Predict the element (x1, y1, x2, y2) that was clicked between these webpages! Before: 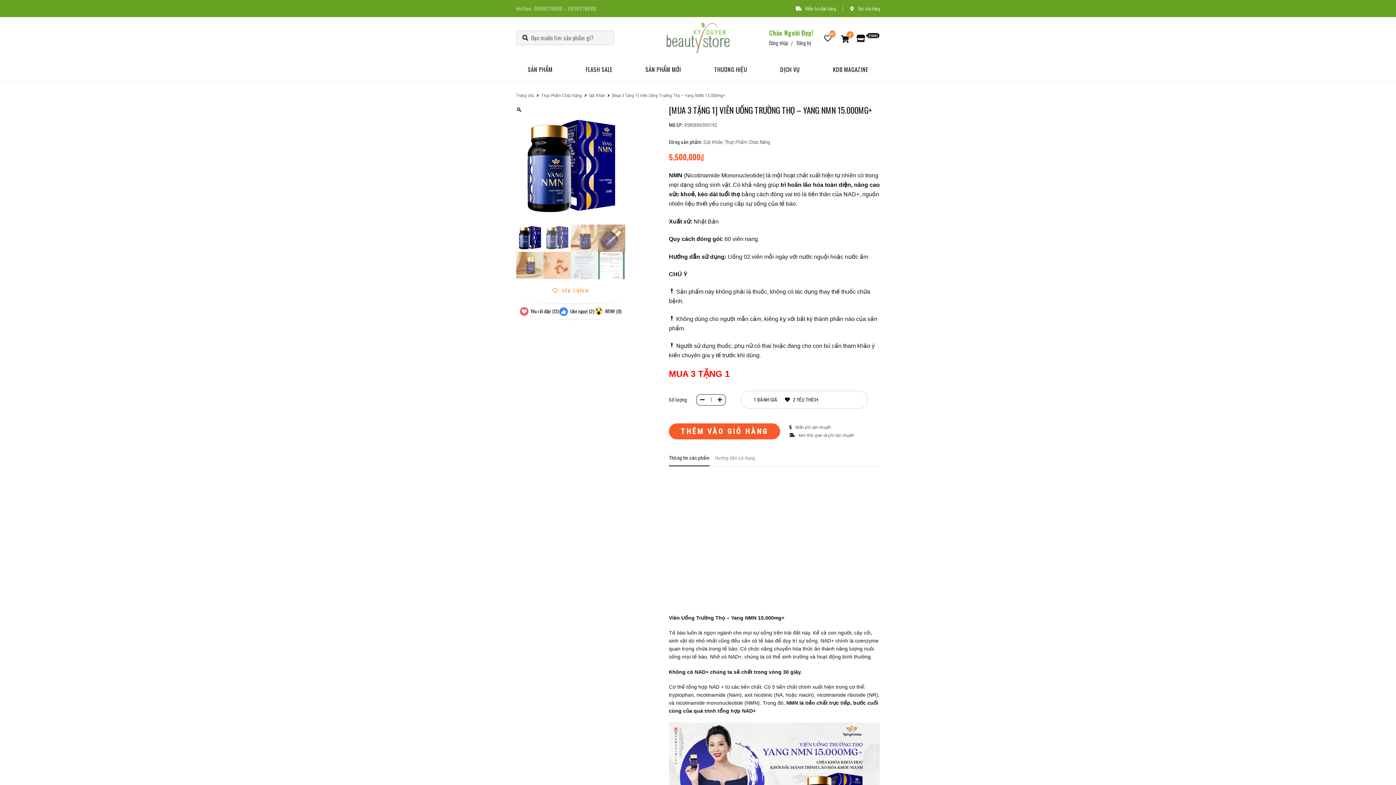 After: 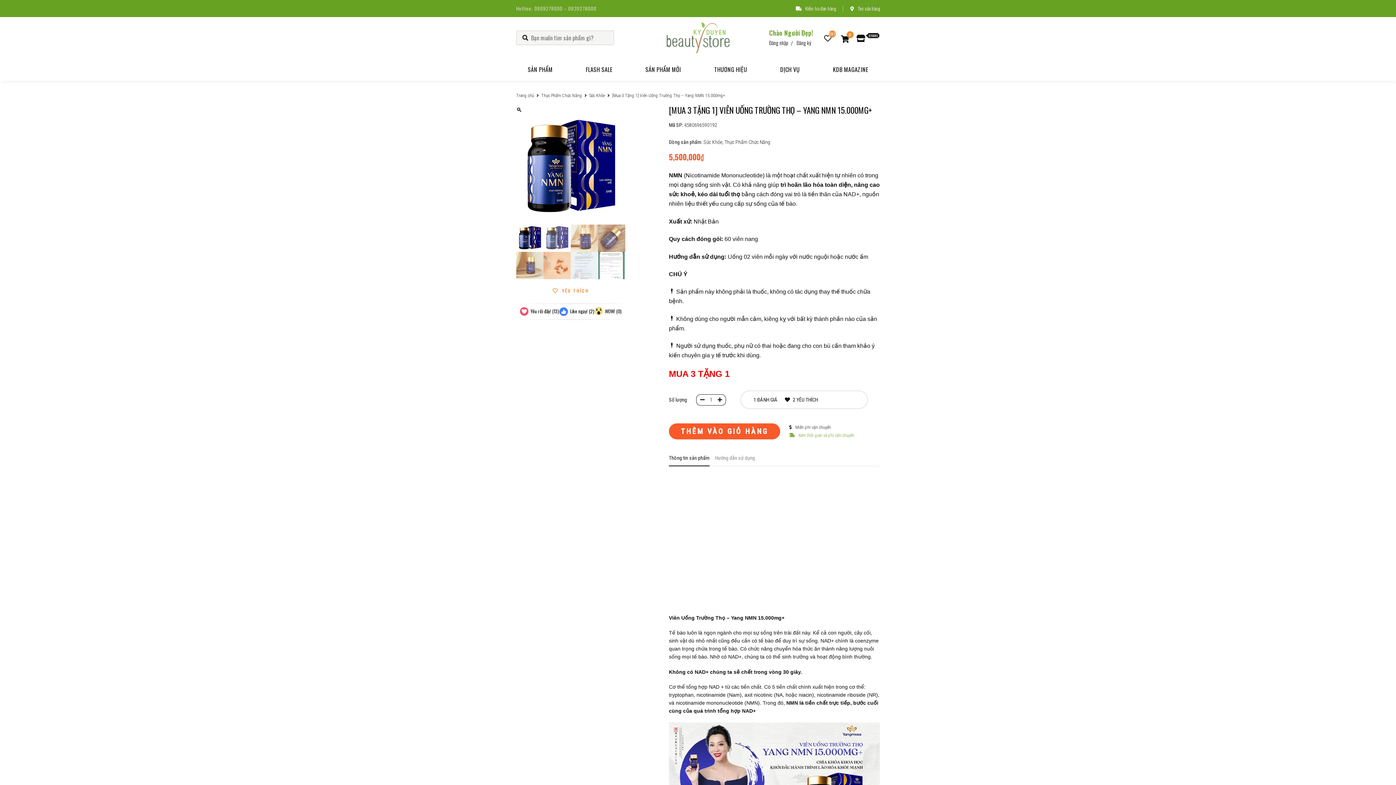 Action: bbox: (789, 433, 854, 438) label:  Xem thời gian và phí vận chuyển